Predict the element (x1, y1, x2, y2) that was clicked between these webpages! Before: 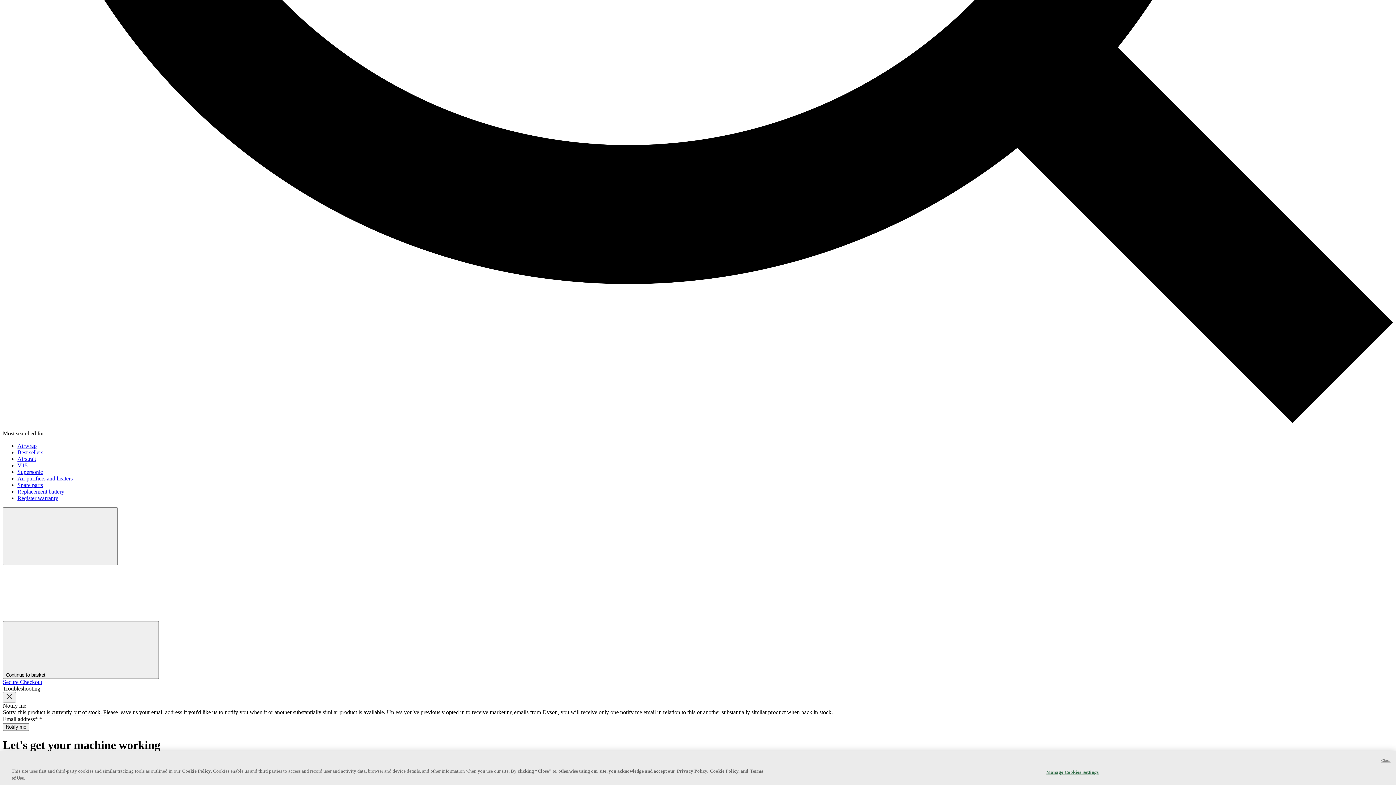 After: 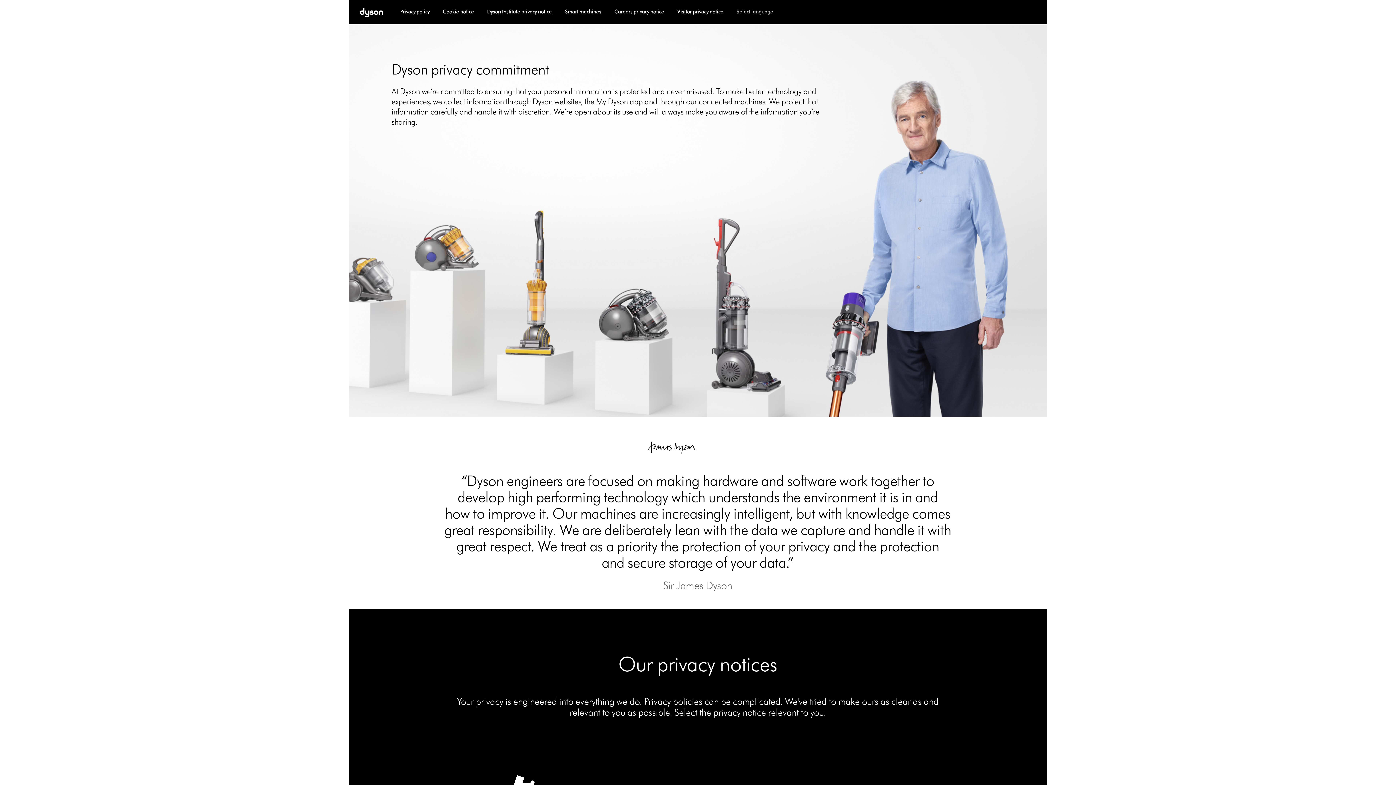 Action: bbox: (677, 768, 707, 774) label: Privacy Policy